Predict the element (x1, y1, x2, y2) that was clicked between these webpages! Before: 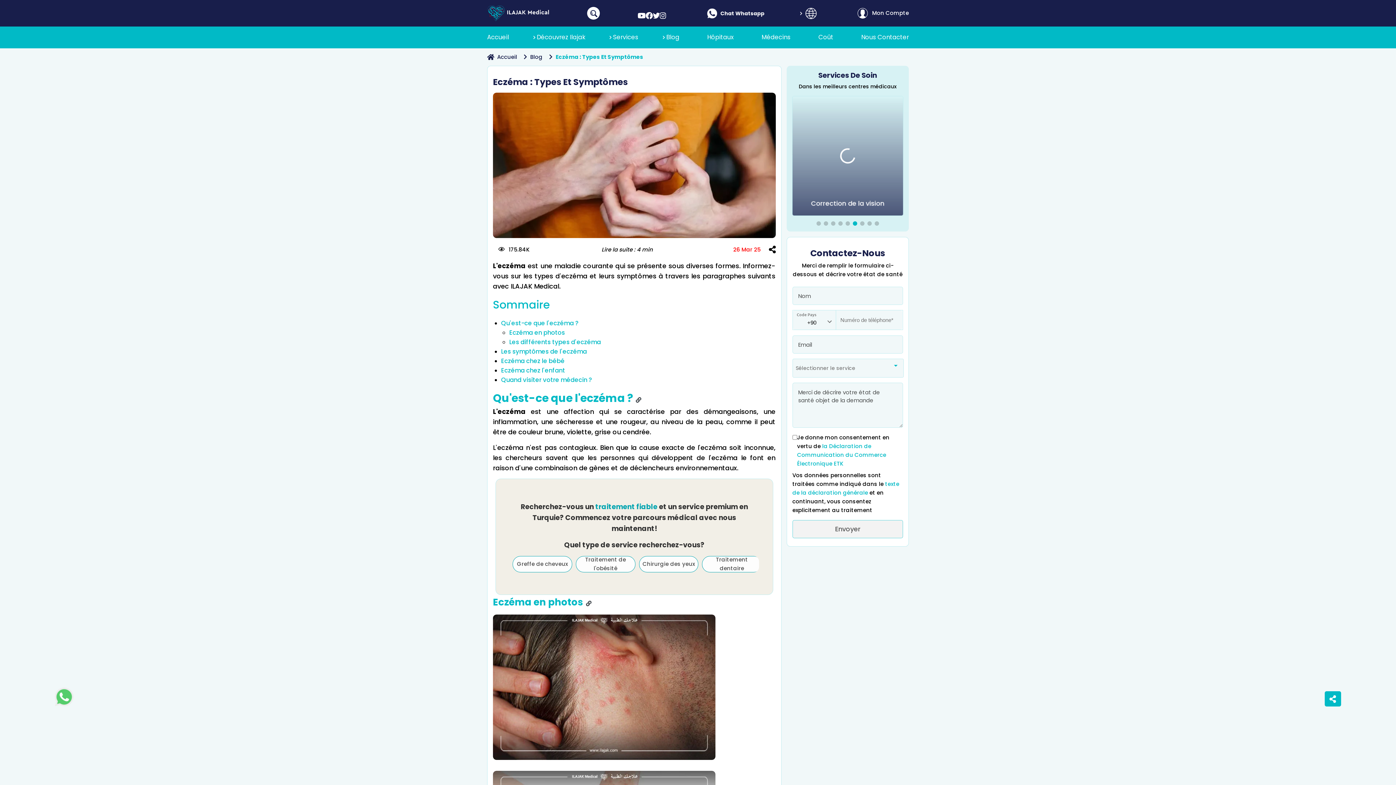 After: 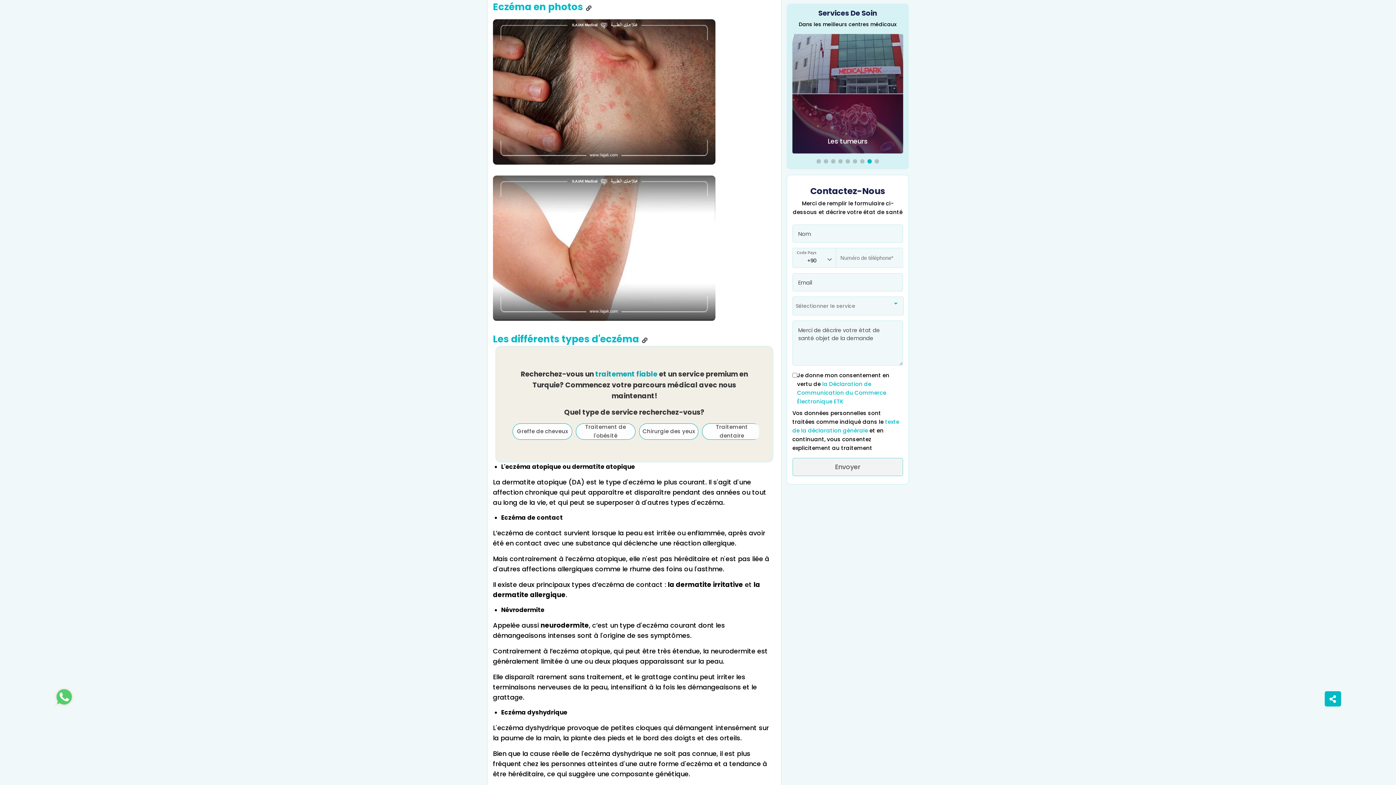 Action: bbox: (509, 328, 565, 337) label: Eczéma en photos